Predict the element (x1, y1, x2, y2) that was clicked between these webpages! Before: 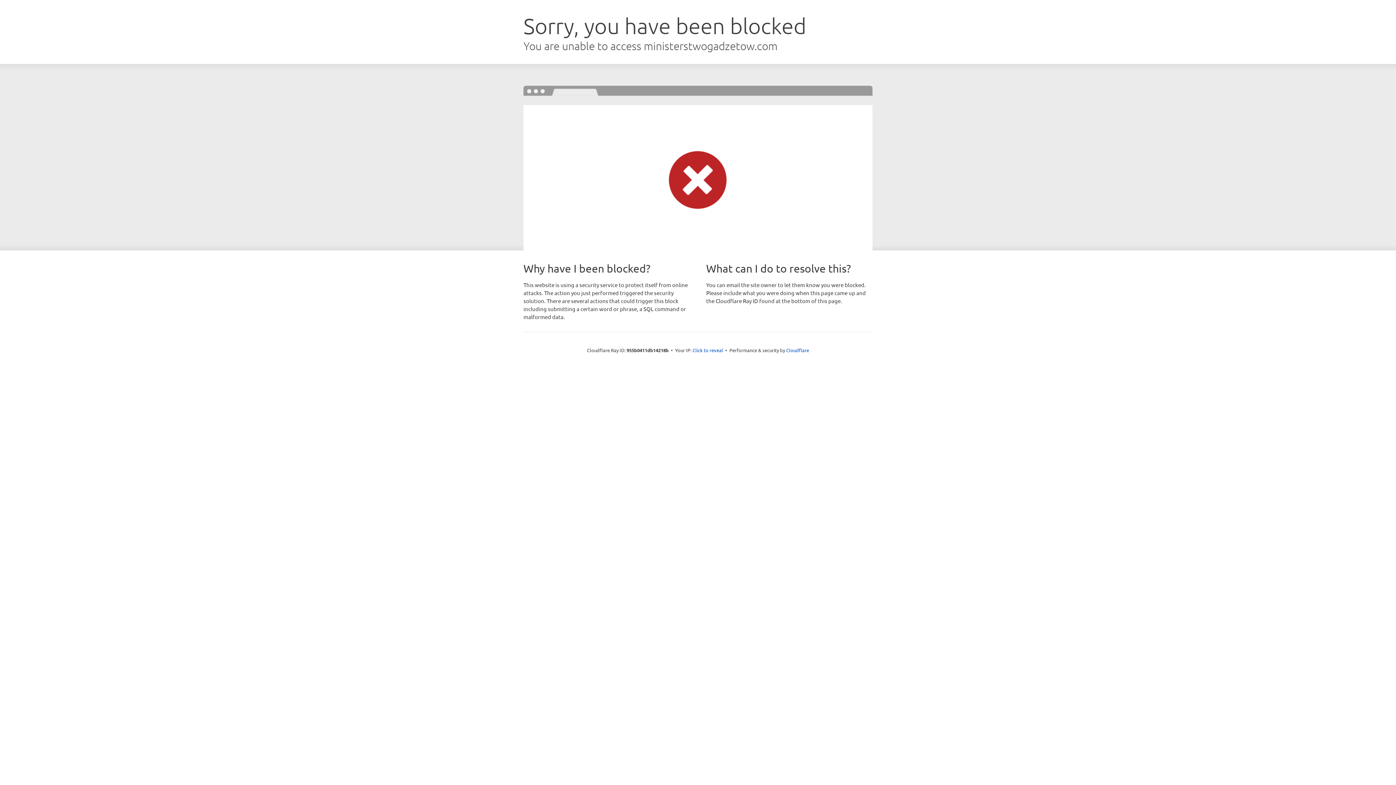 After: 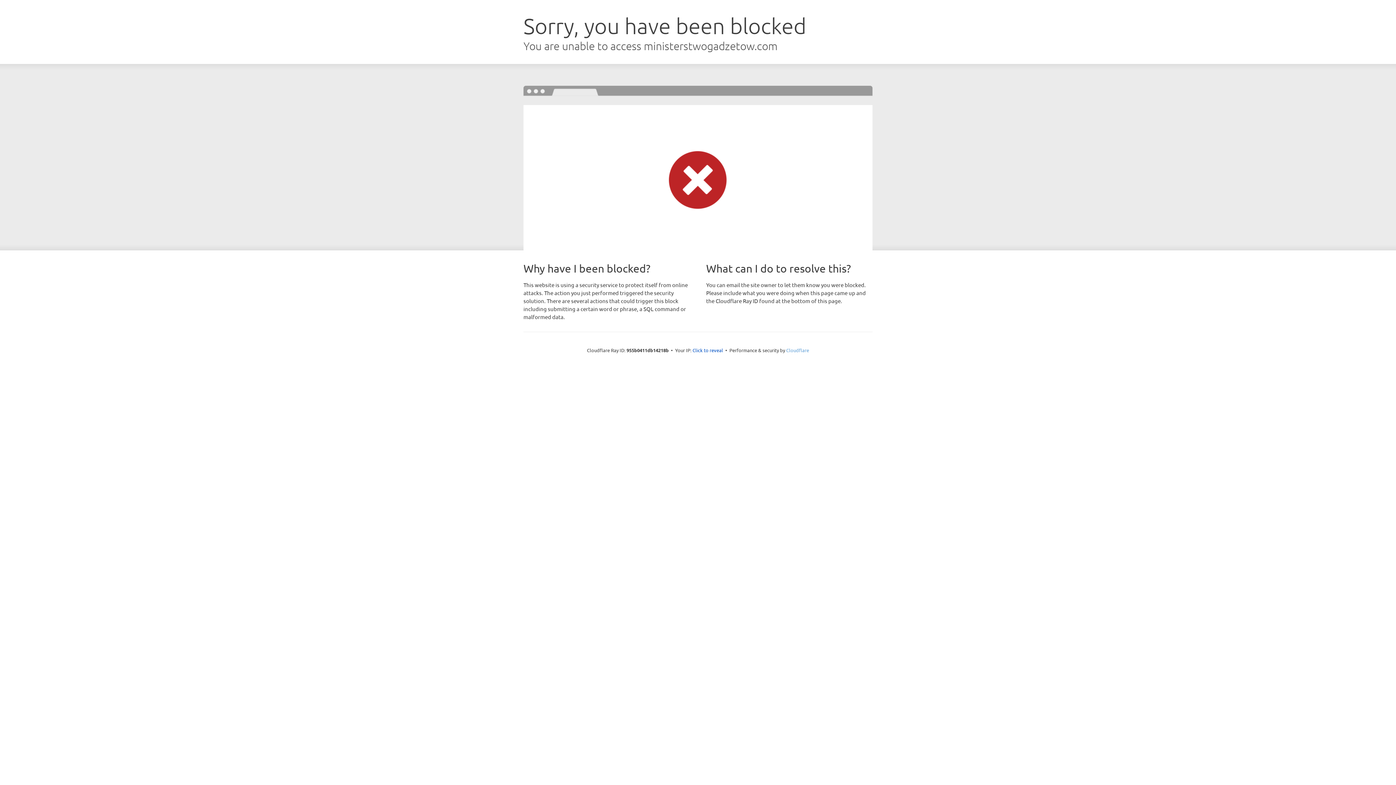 Action: label: Cloudflare bbox: (786, 347, 809, 353)